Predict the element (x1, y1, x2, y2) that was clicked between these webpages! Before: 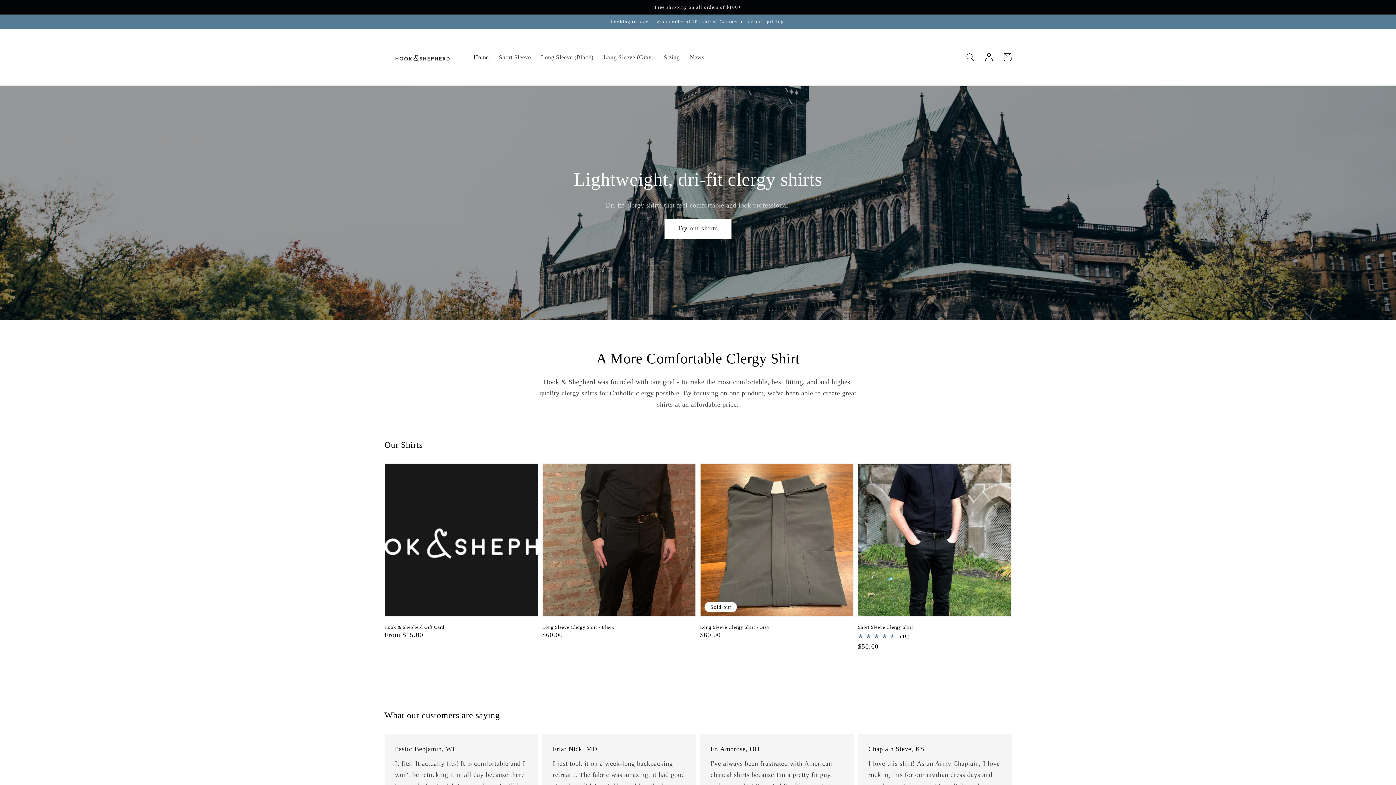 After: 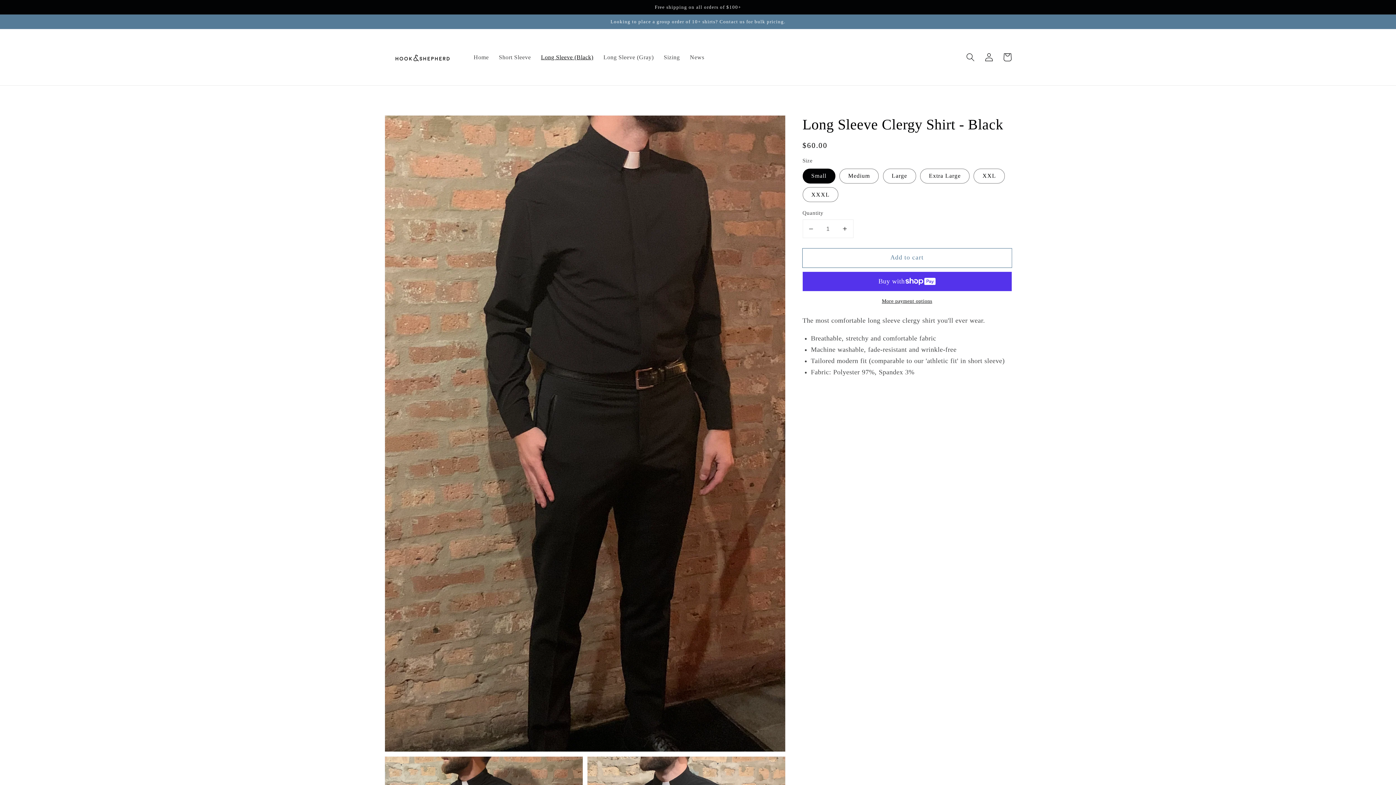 Action: label: Long Sleeve (Black) bbox: (536, 48, 598, 65)